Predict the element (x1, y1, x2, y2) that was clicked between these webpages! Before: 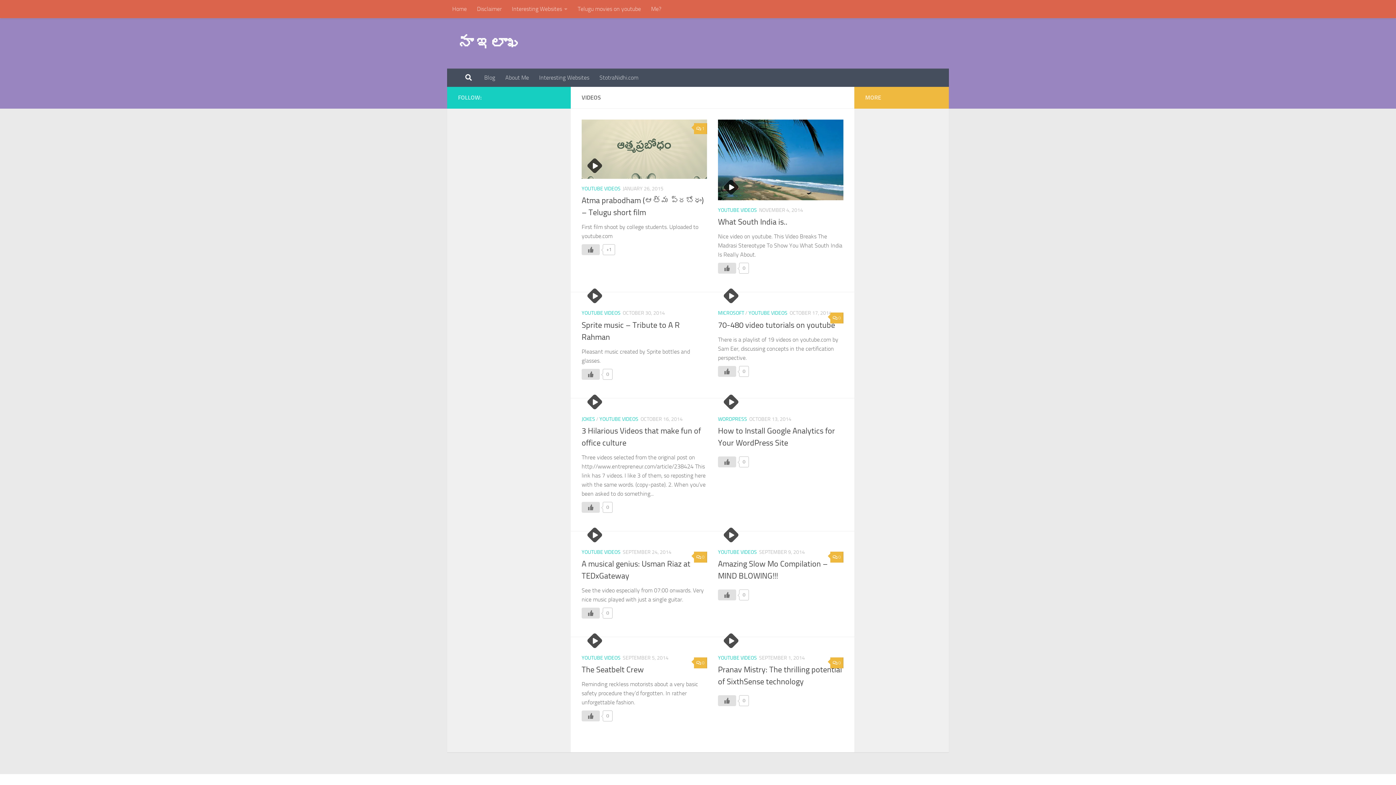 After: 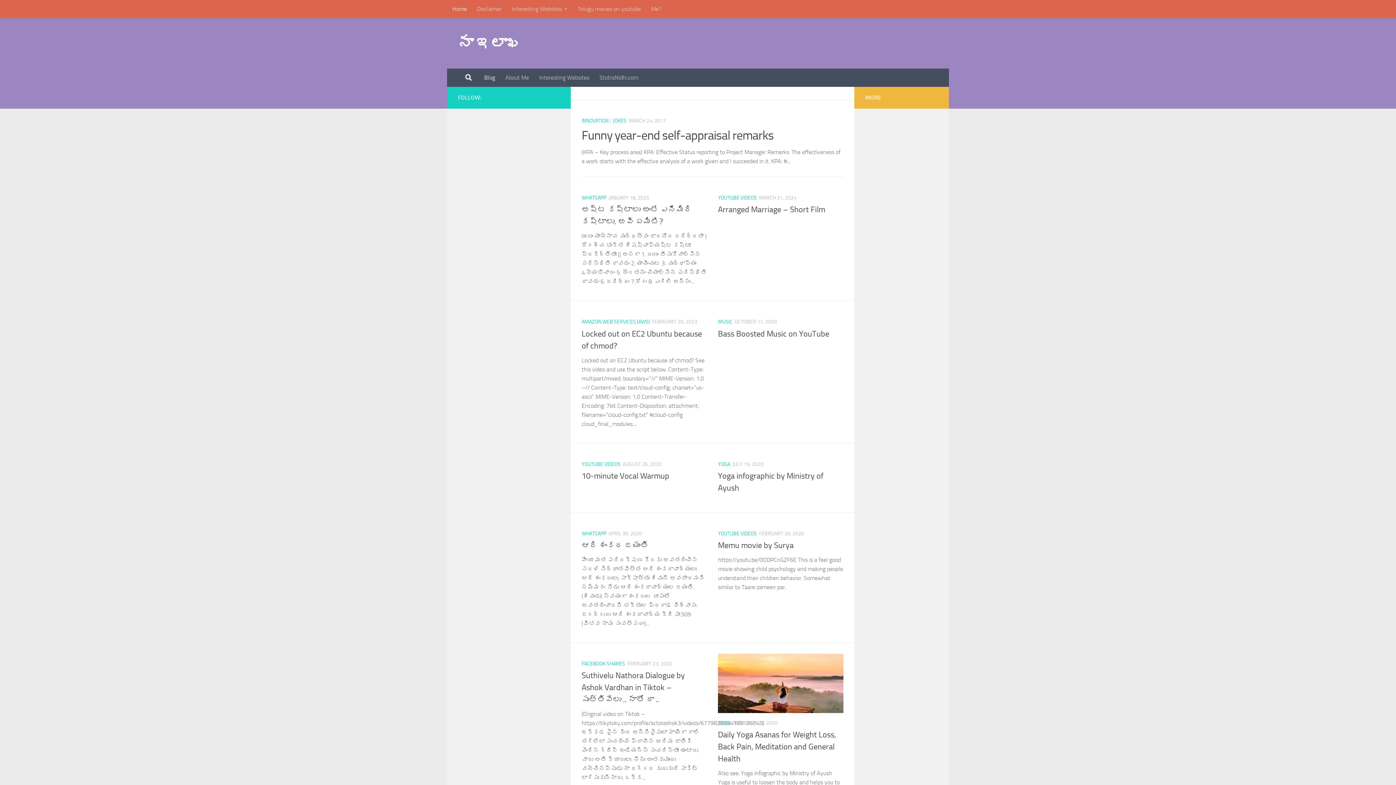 Action: bbox: (458, 32, 522, 54) label: నా ఇలాఖ